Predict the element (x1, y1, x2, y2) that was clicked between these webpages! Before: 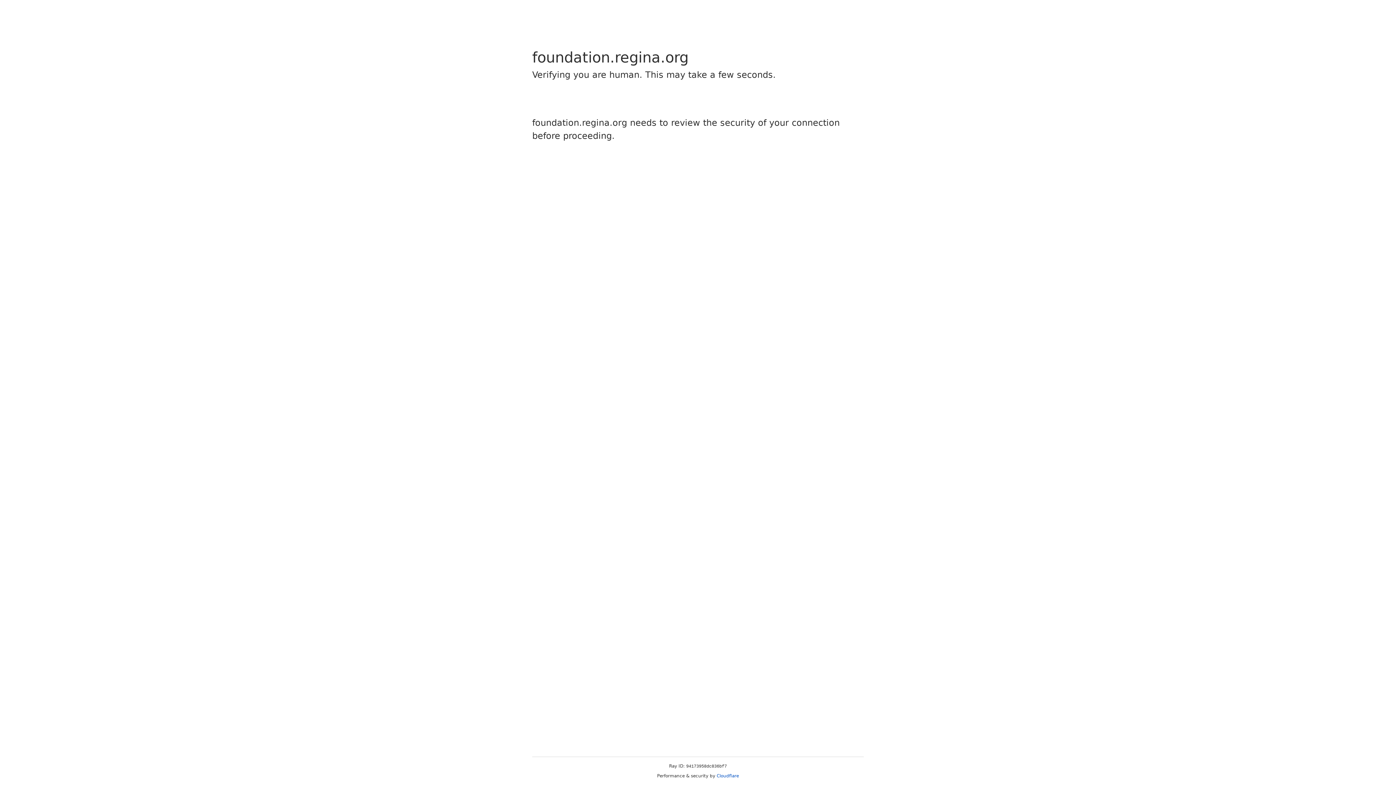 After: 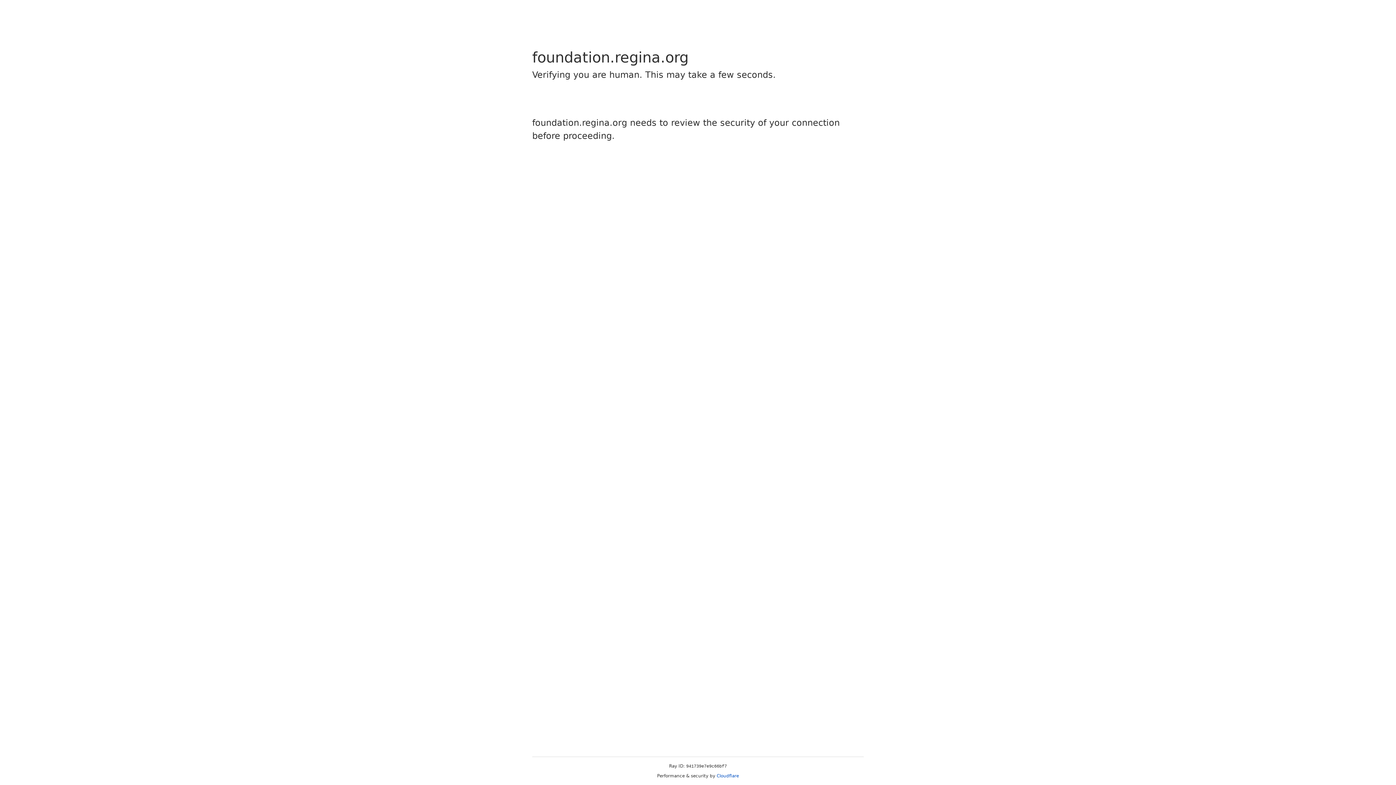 Action: bbox: (716, 773, 739, 778) label: Cloudflare